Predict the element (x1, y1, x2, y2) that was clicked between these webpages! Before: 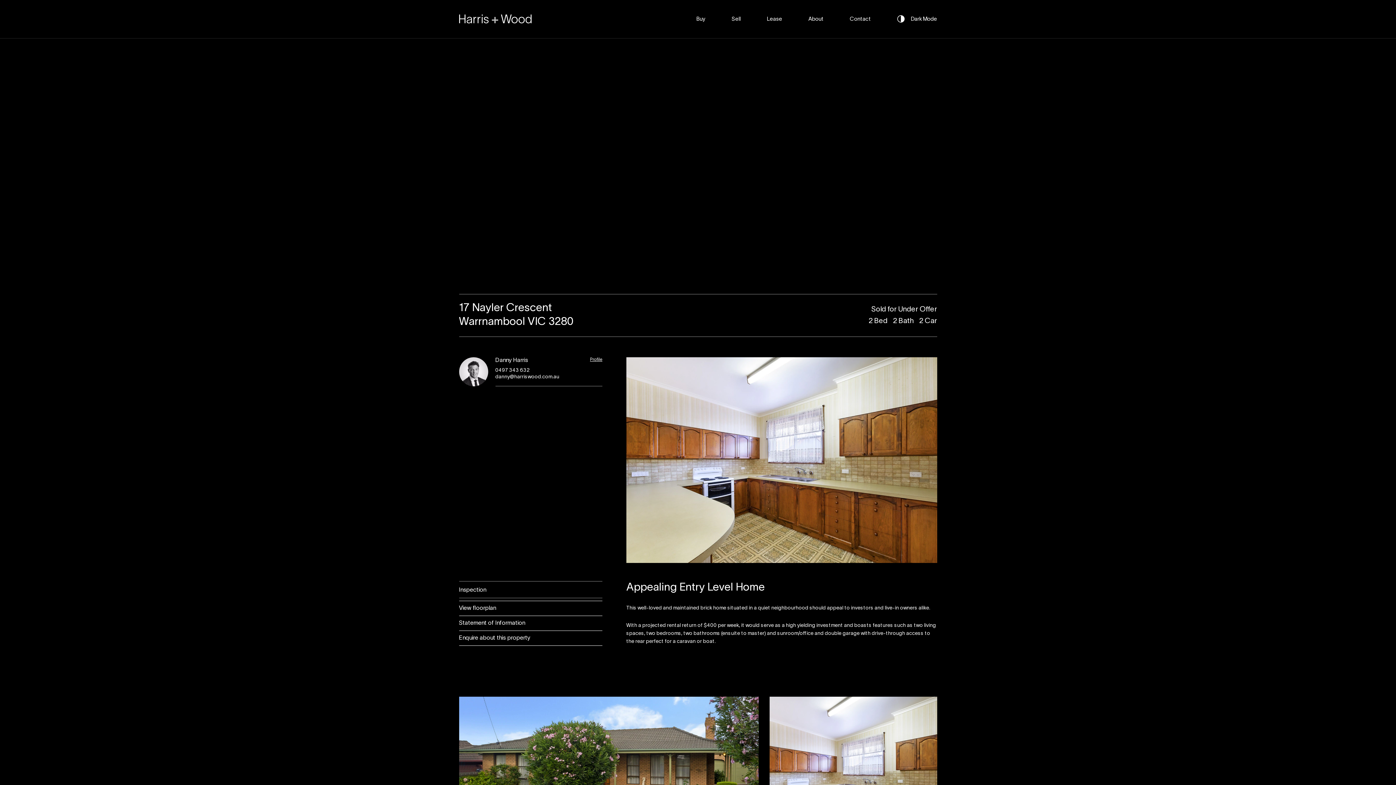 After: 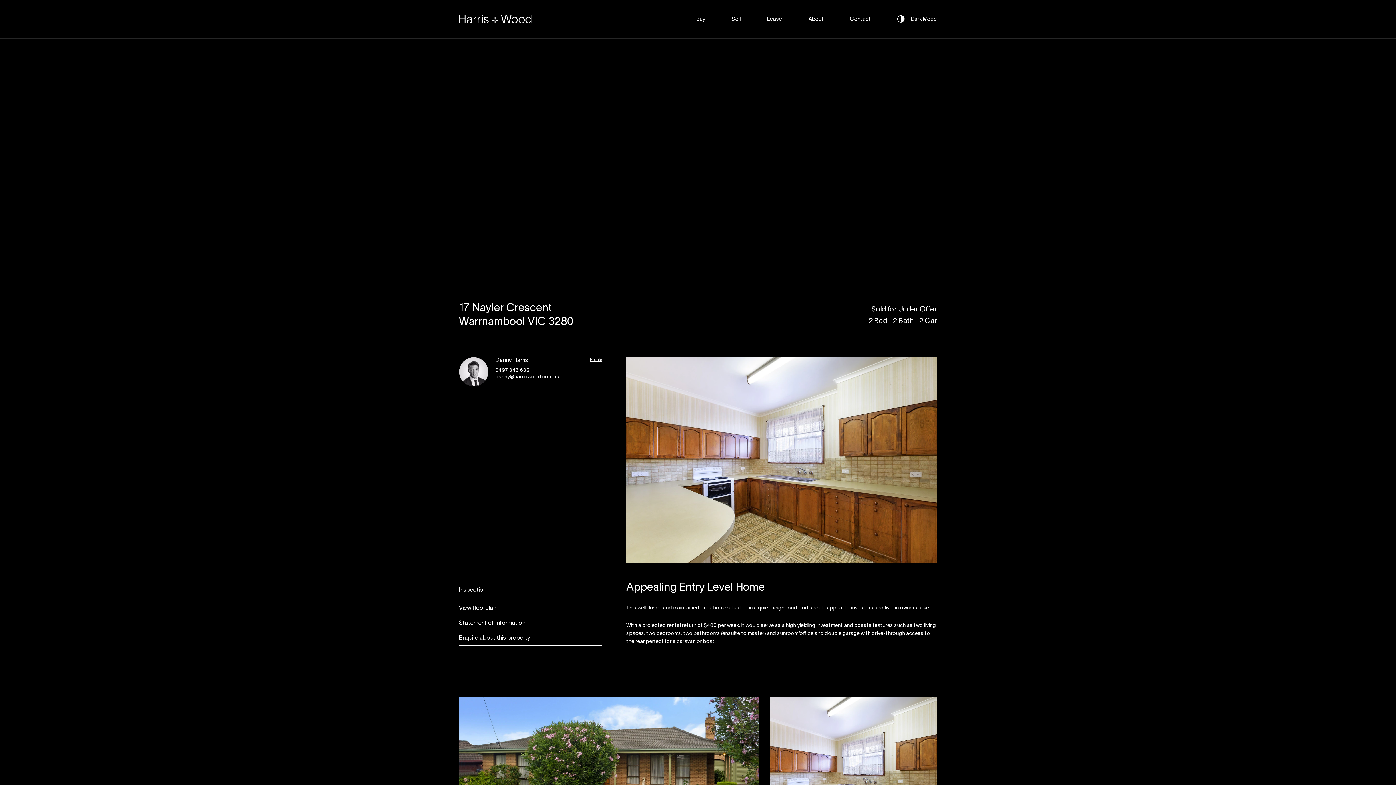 Action: bbox: (678, 274, 685, 282) label: 4